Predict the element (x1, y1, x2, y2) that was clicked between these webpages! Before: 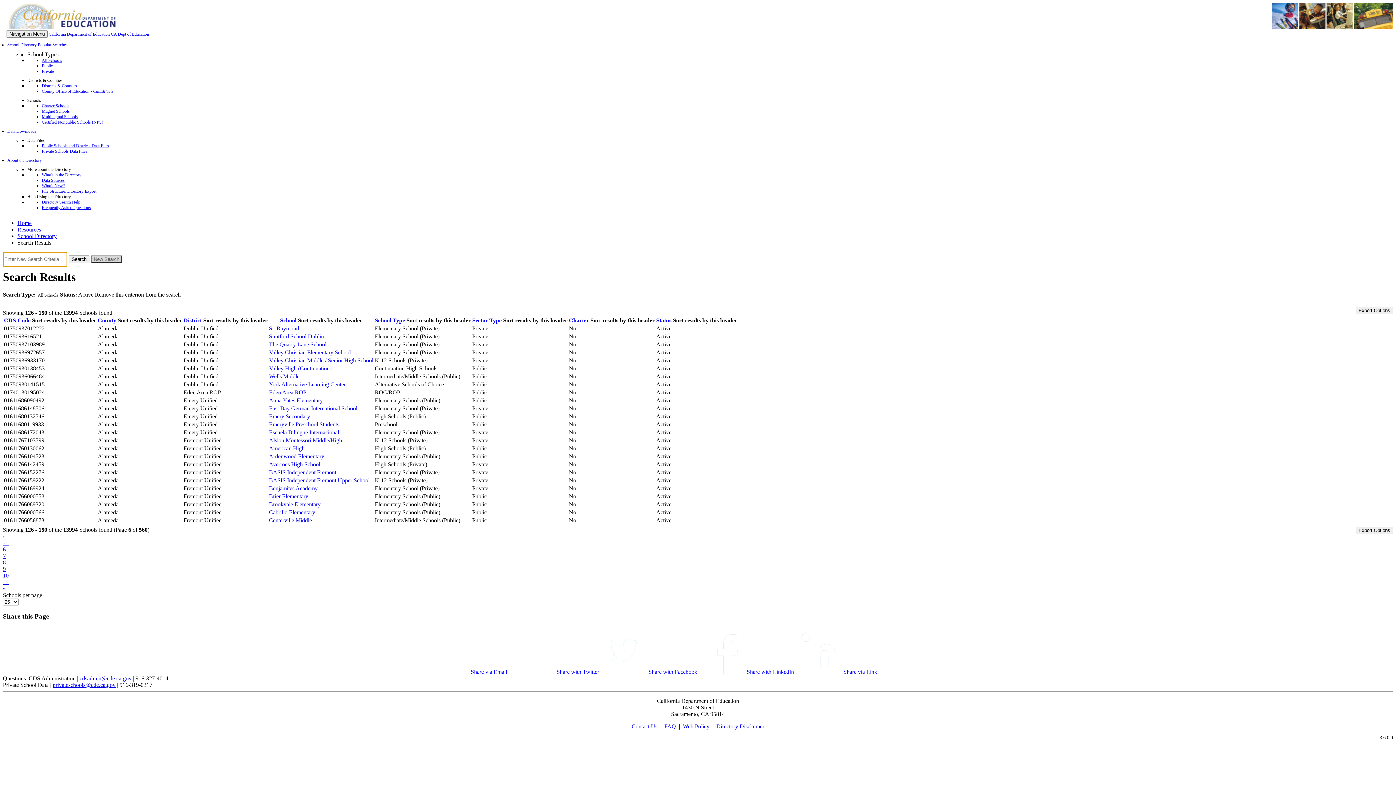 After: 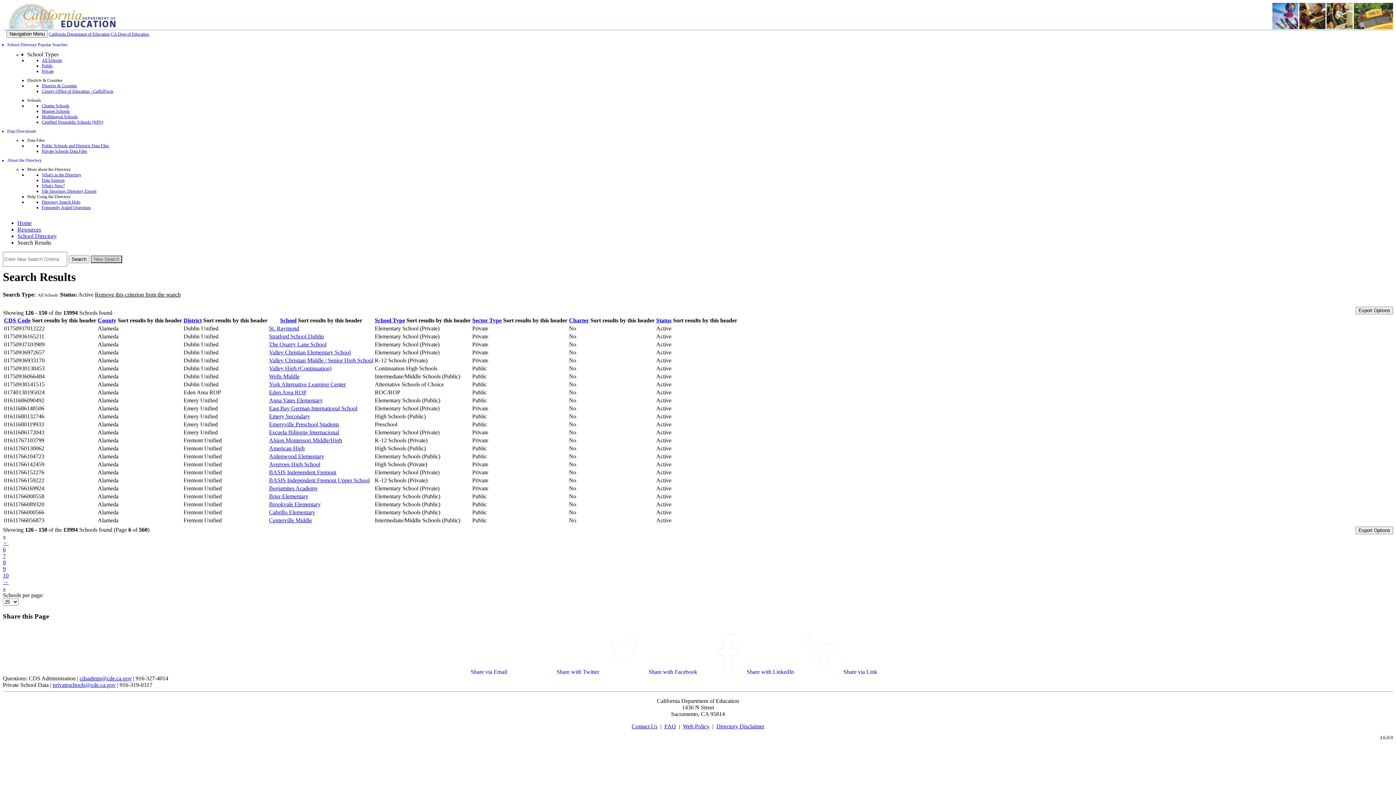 Action: label: School Directory Popular Searches bbox: (7, 42, 67, 47)